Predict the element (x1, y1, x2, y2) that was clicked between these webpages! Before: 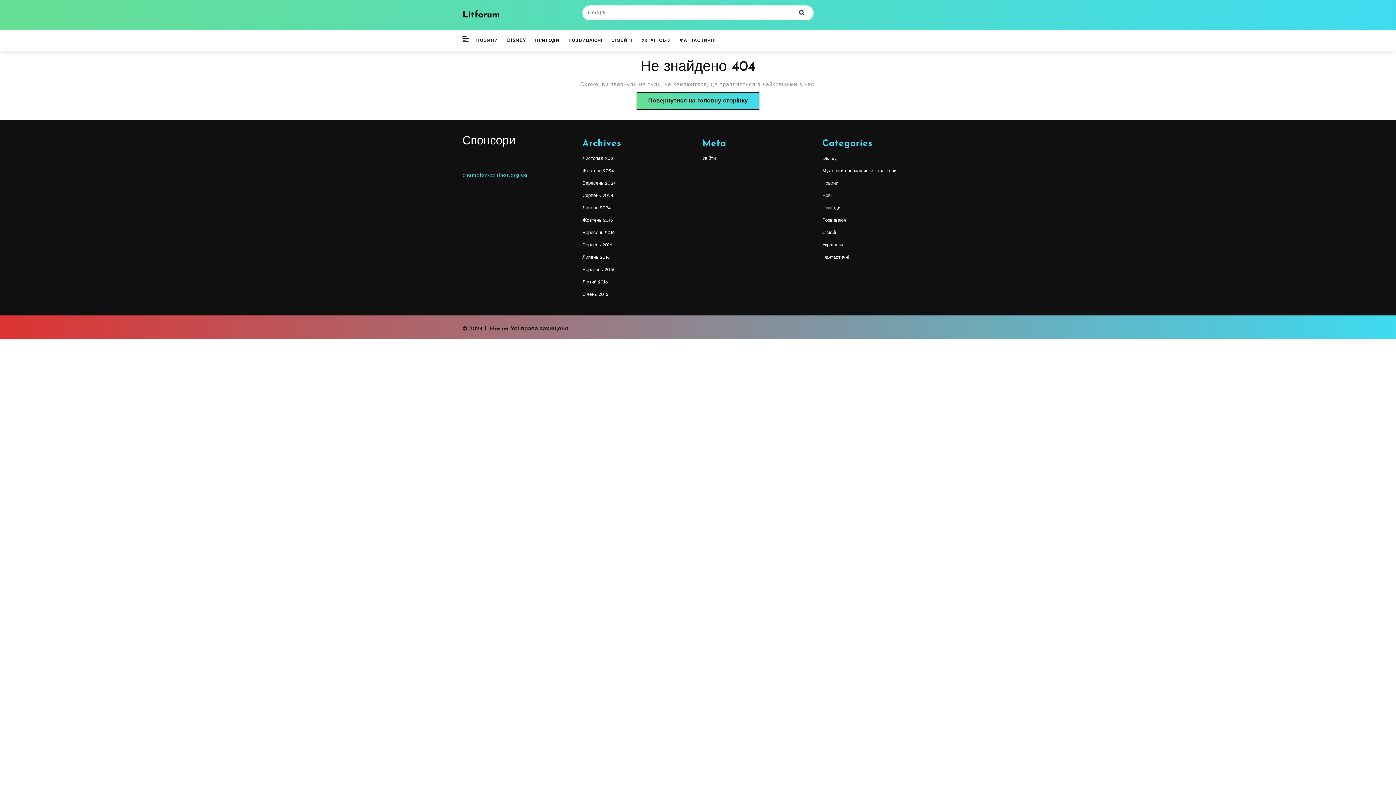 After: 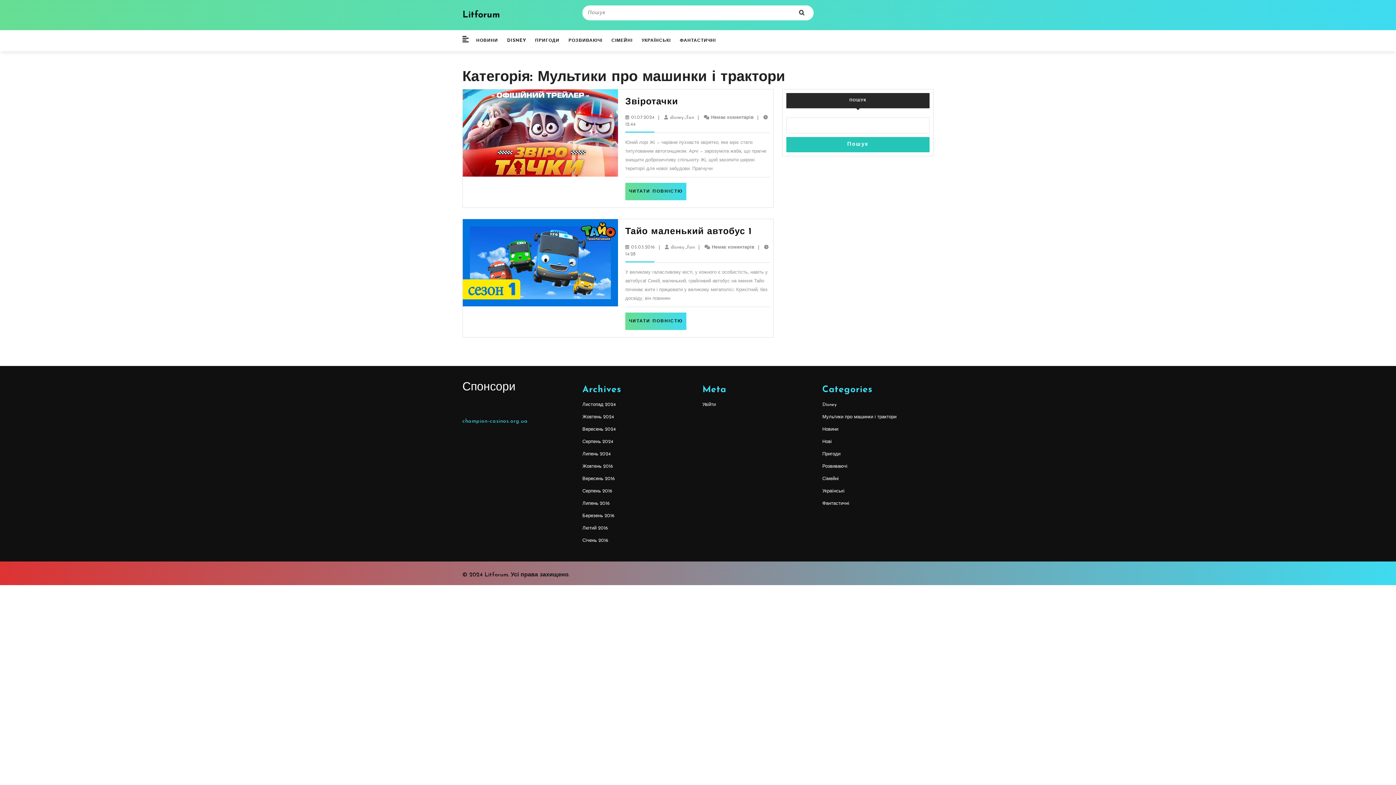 Action: label: Мультики про машинки і трактори bbox: (822, 168, 896, 173)